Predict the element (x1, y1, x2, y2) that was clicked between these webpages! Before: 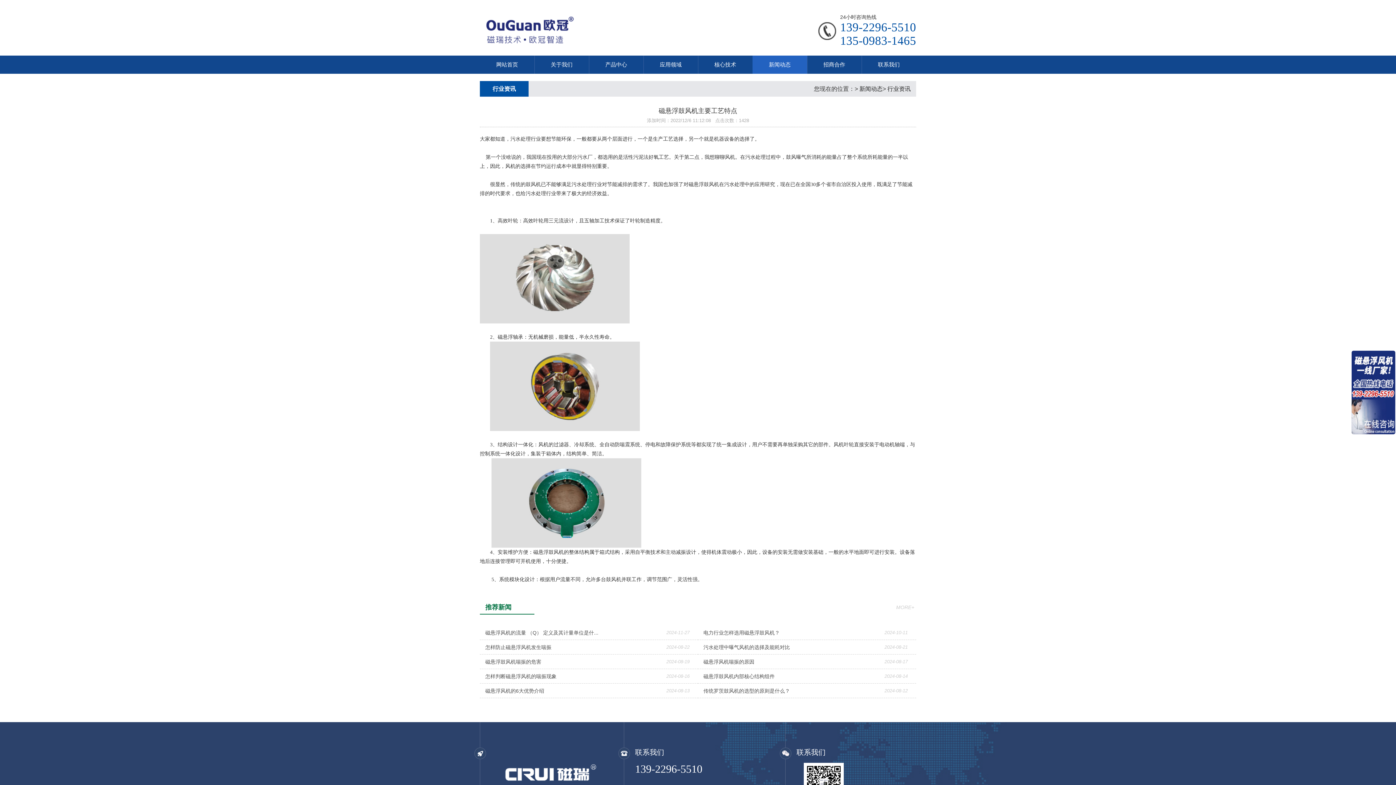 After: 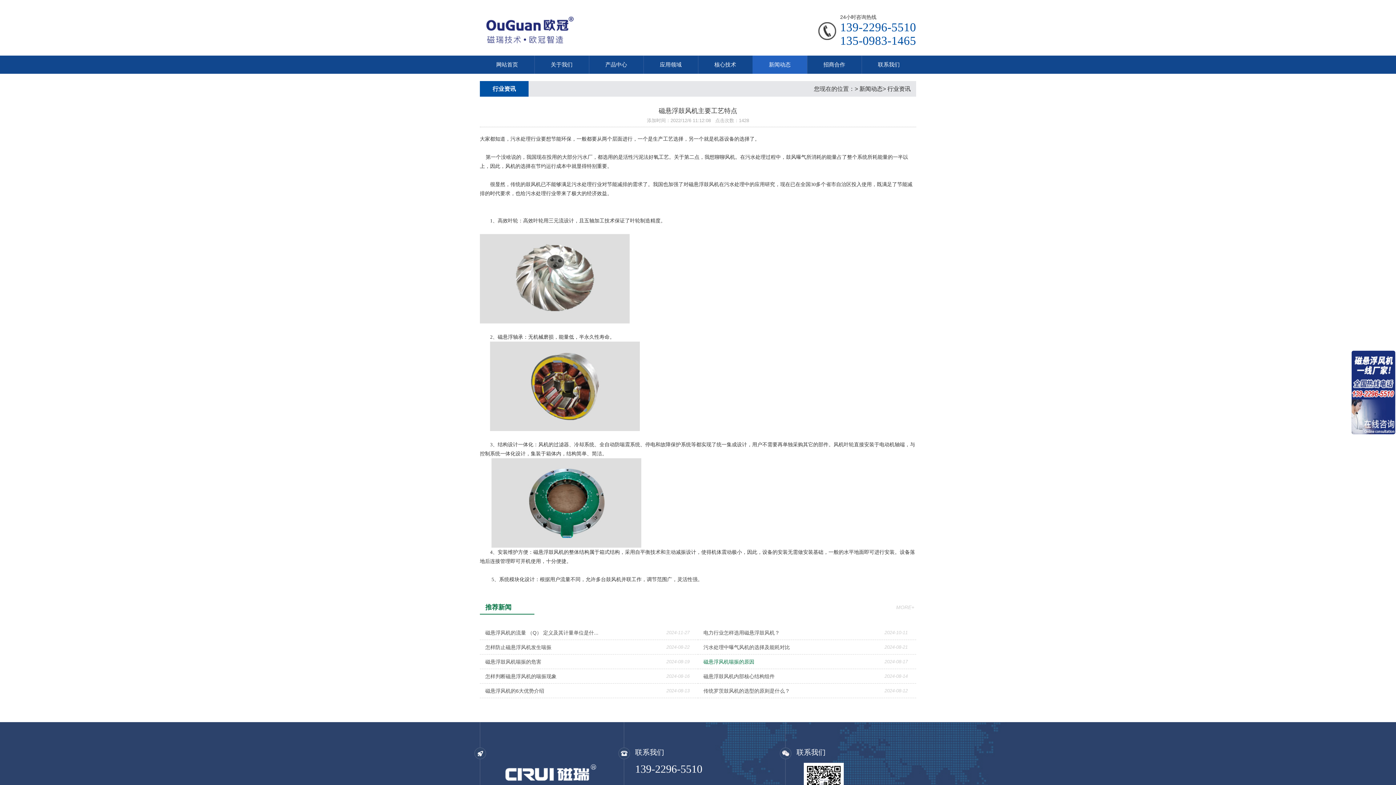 Action: label: 磁悬浮风机喘振的原因 bbox: (703, 659, 754, 665)